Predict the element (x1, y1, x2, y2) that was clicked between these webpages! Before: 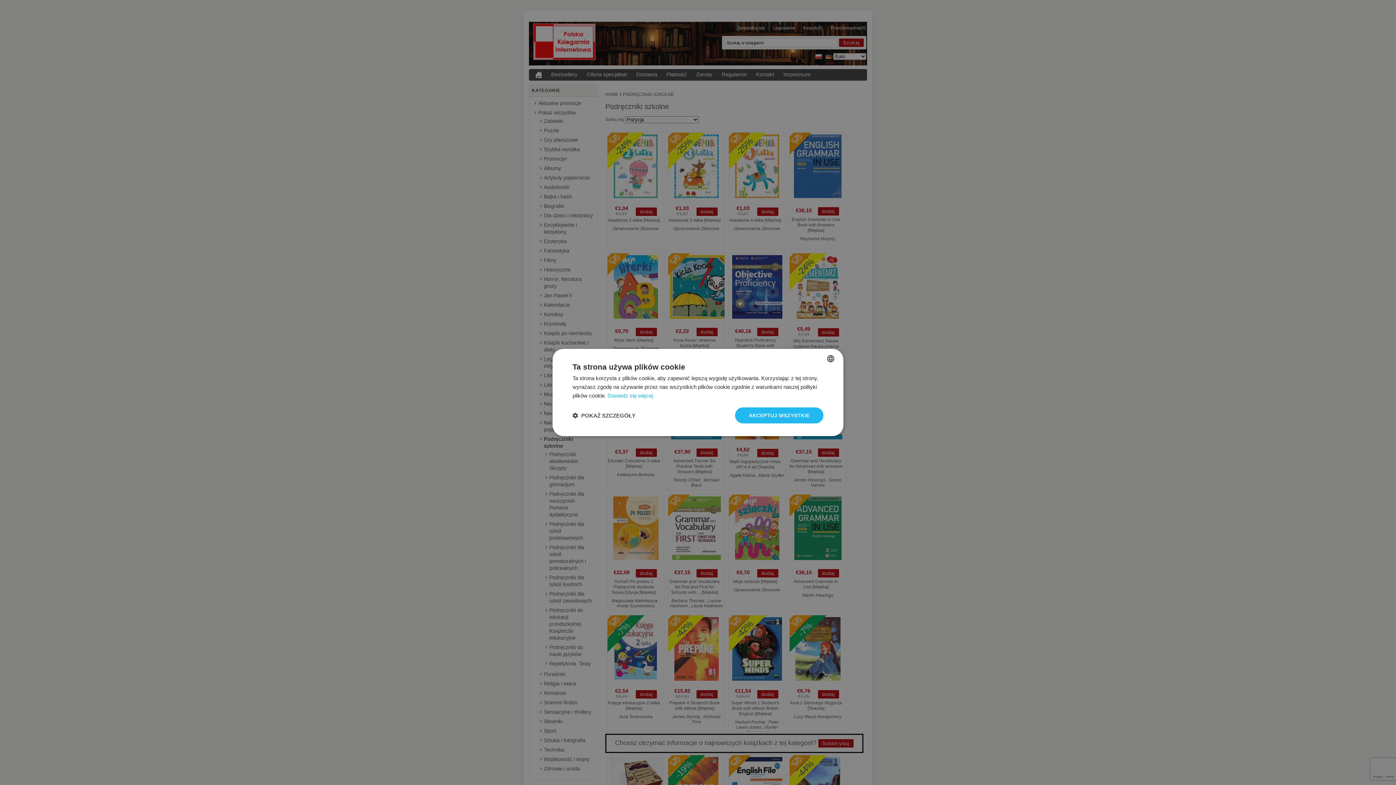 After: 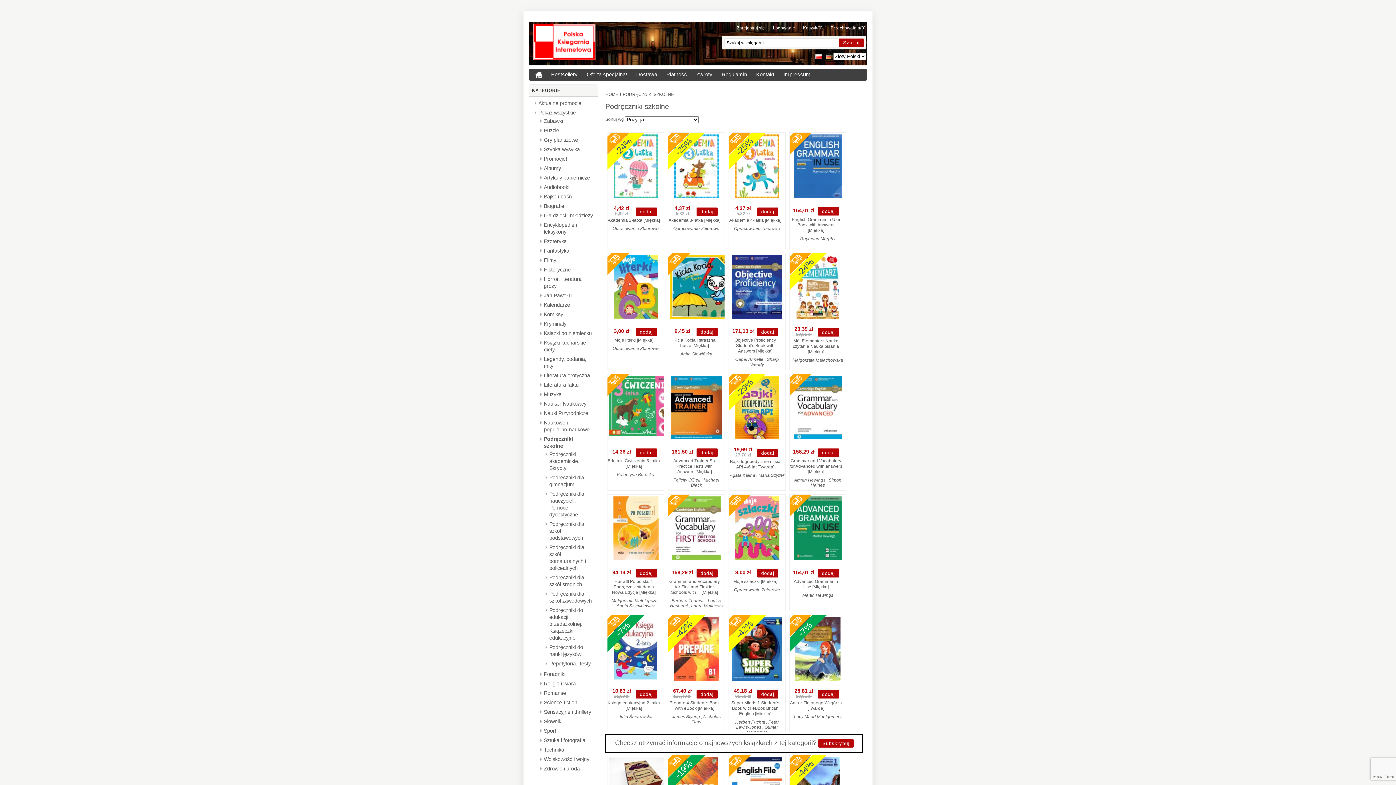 Action: bbox: (735, 407, 823, 423) label: AKCEPTUJ WSZYSTKIE